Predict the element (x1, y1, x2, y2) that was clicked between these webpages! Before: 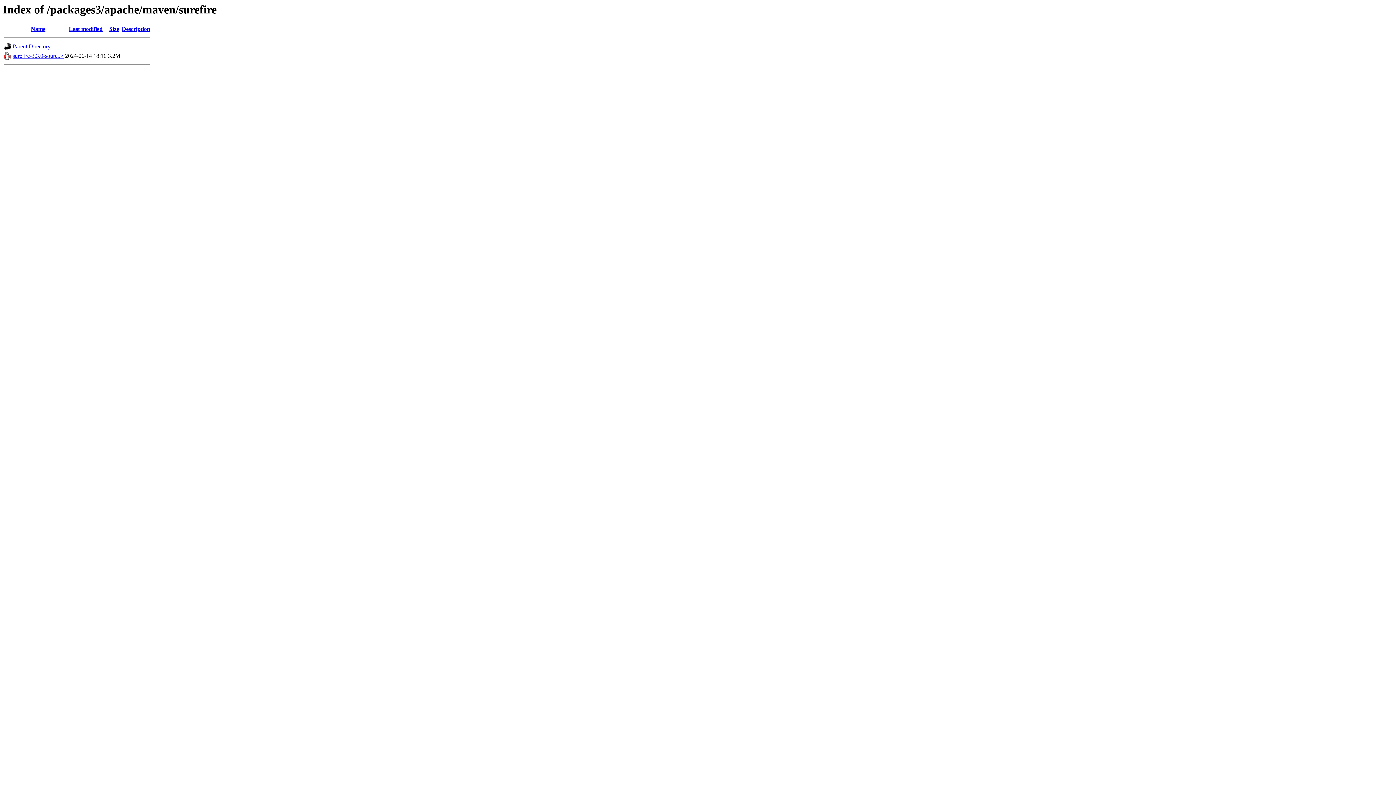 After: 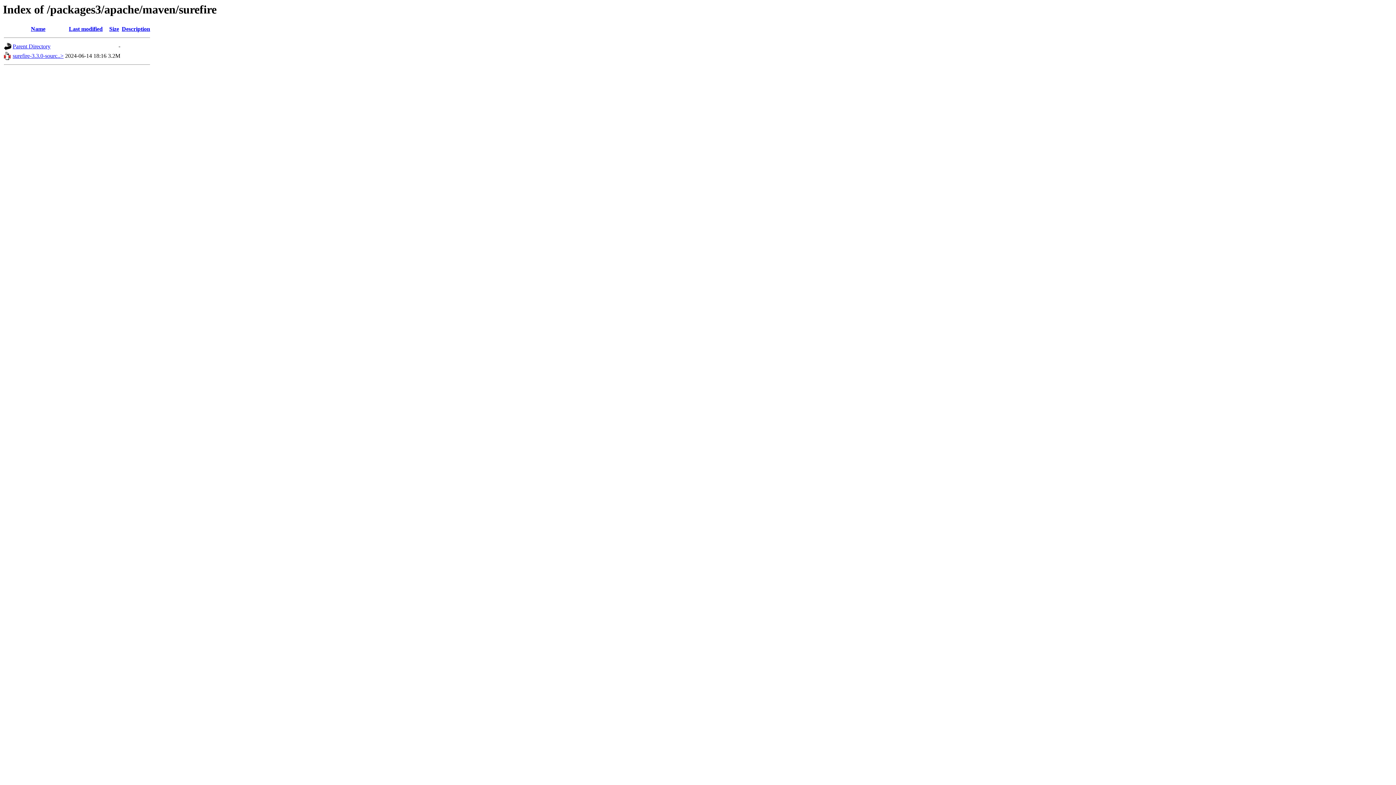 Action: label: Description bbox: (121, 25, 150, 32)